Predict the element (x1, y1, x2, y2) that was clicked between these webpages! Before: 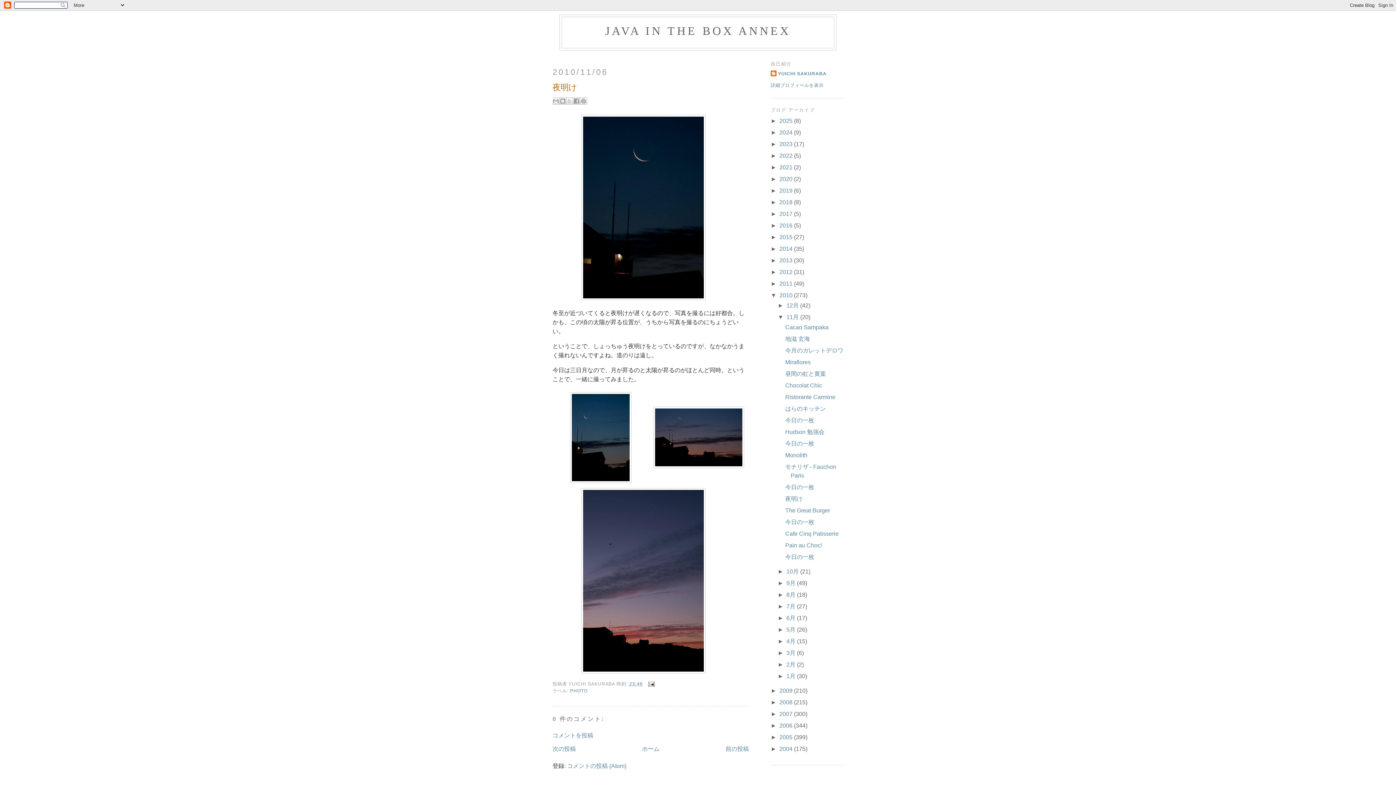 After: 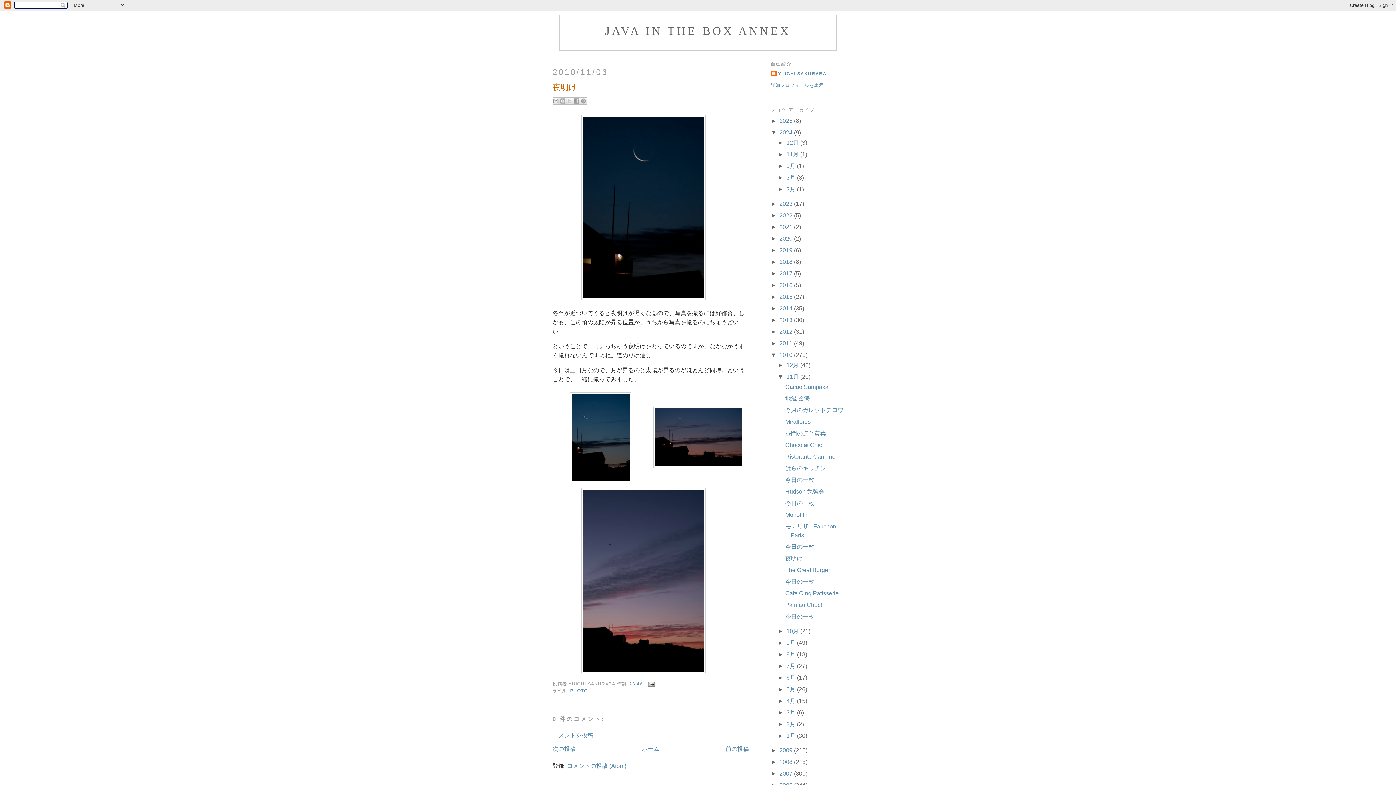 Action: label: ►   bbox: (770, 129, 779, 135)